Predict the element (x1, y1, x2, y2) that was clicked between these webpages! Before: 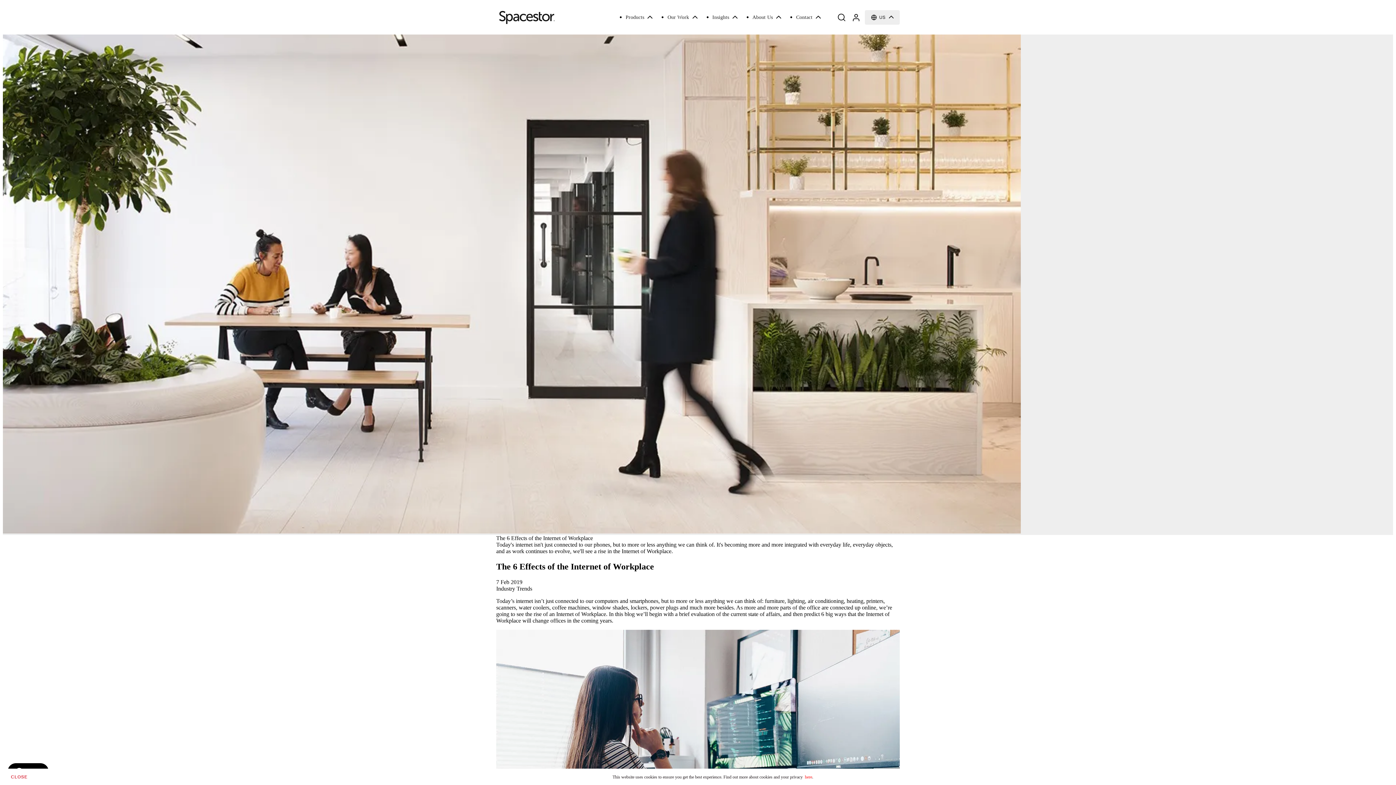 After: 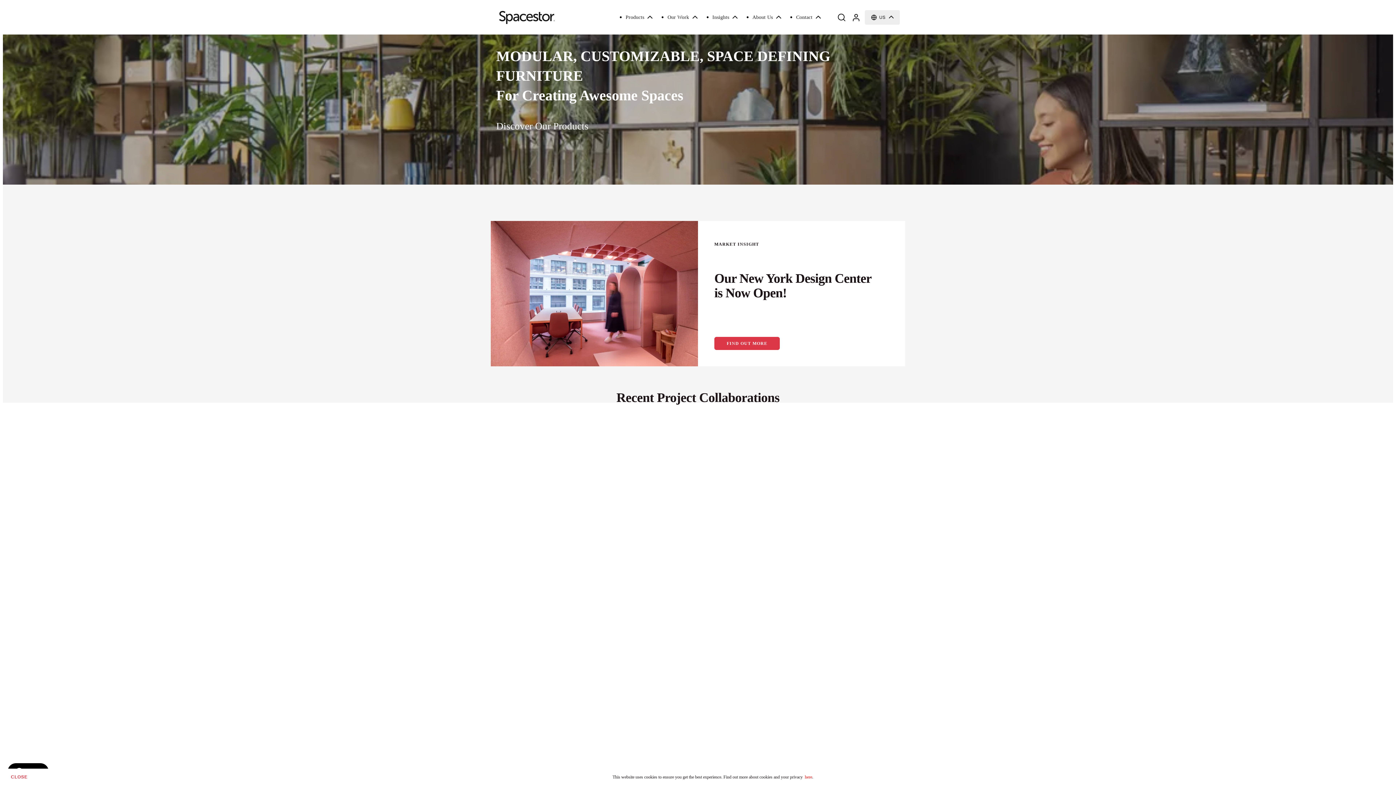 Action: bbox: (499, 2, 564, 31)